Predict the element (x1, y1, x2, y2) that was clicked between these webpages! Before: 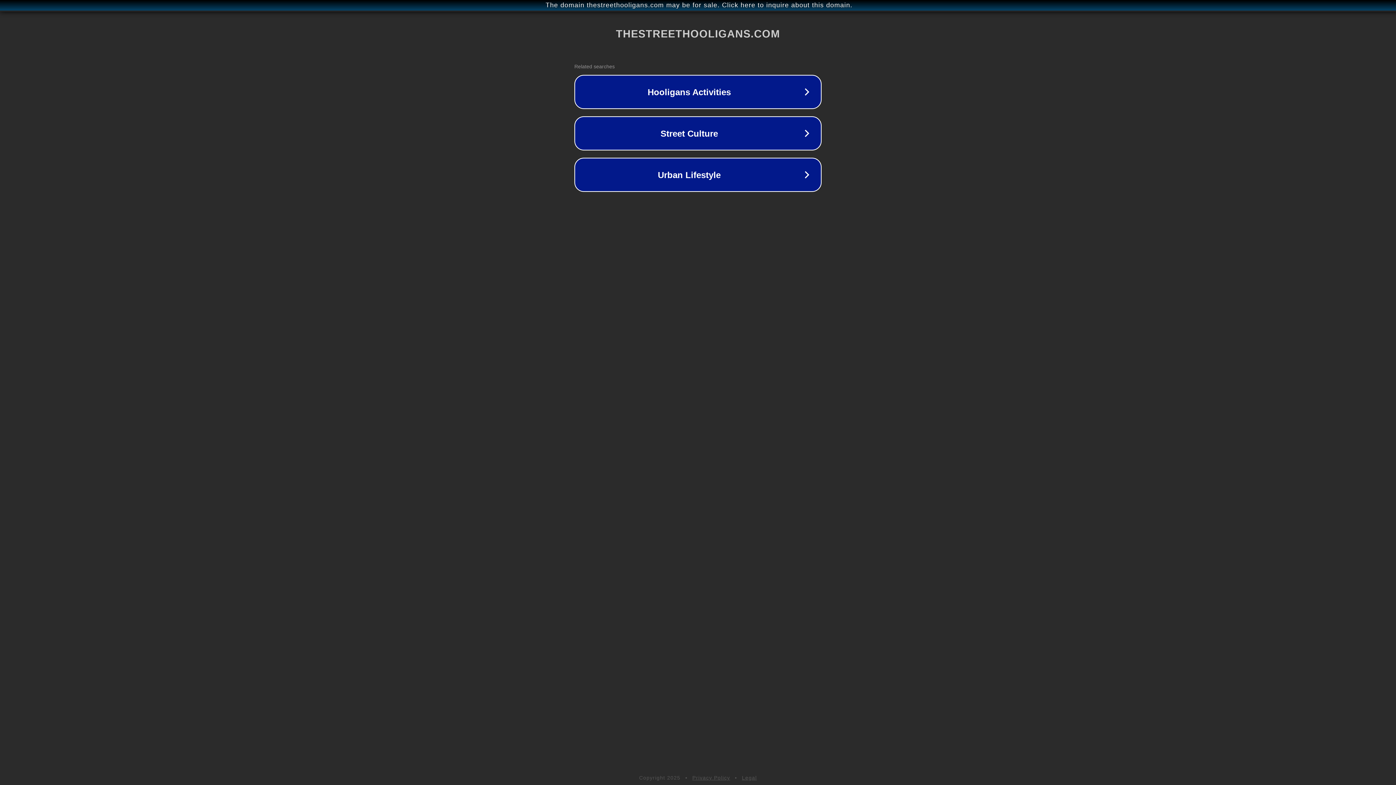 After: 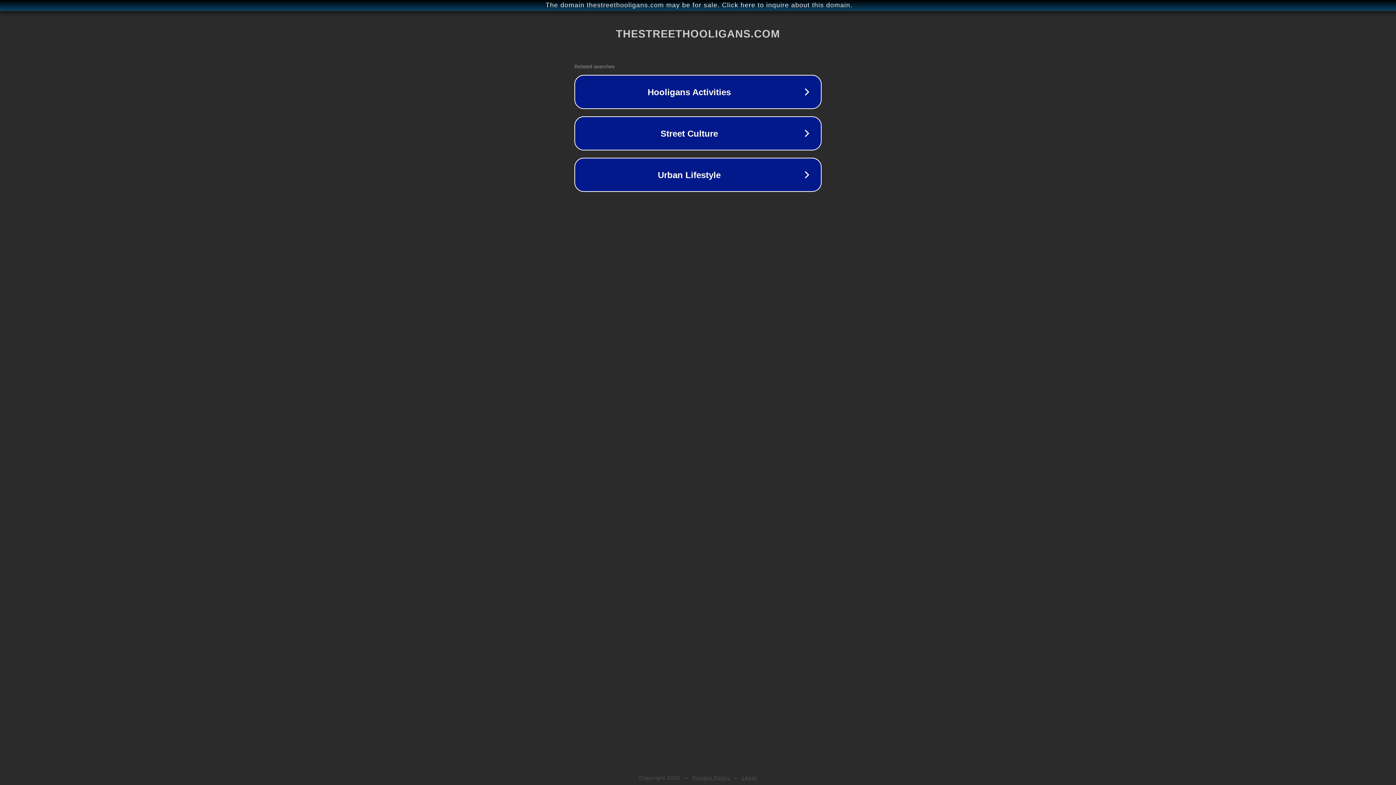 Action: label: Legal bbox: (742, 775, 757, 781)